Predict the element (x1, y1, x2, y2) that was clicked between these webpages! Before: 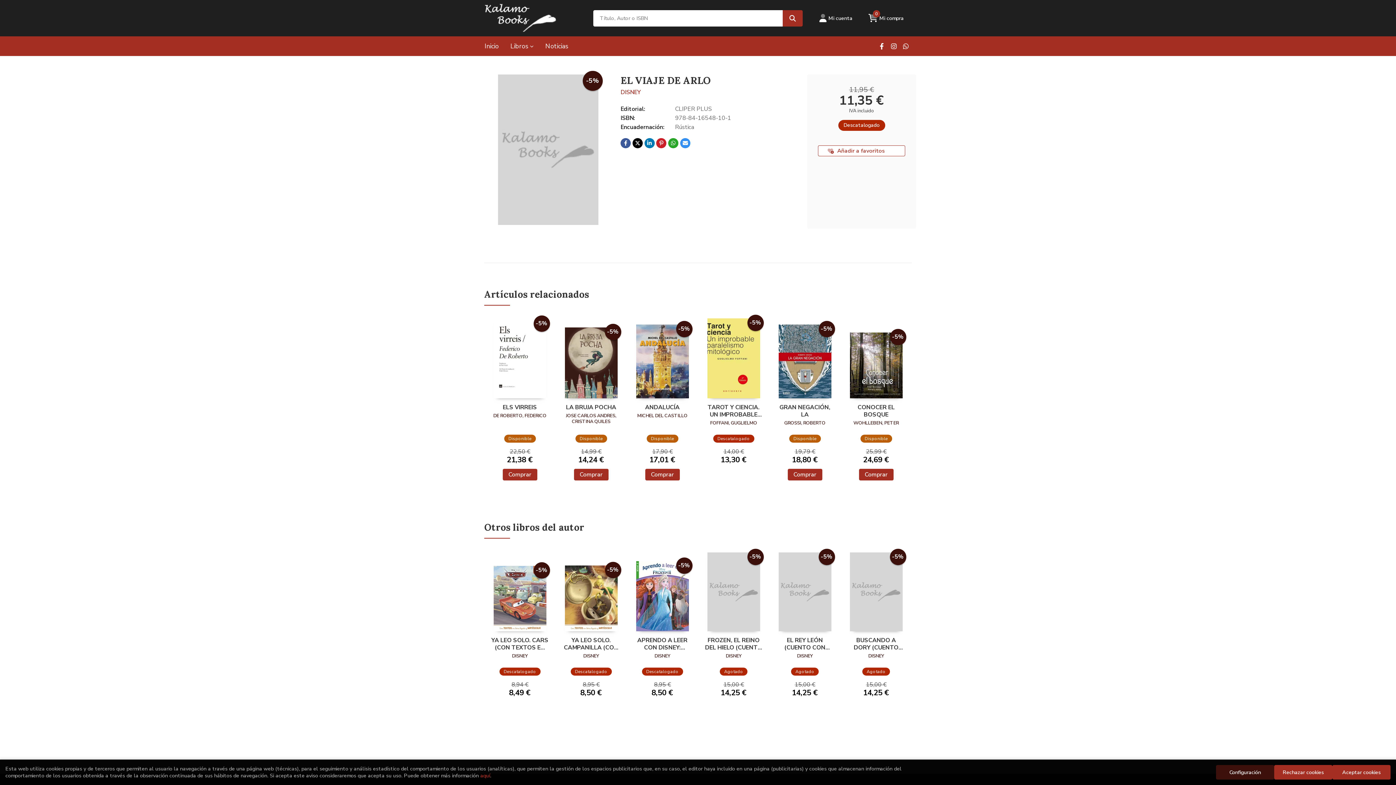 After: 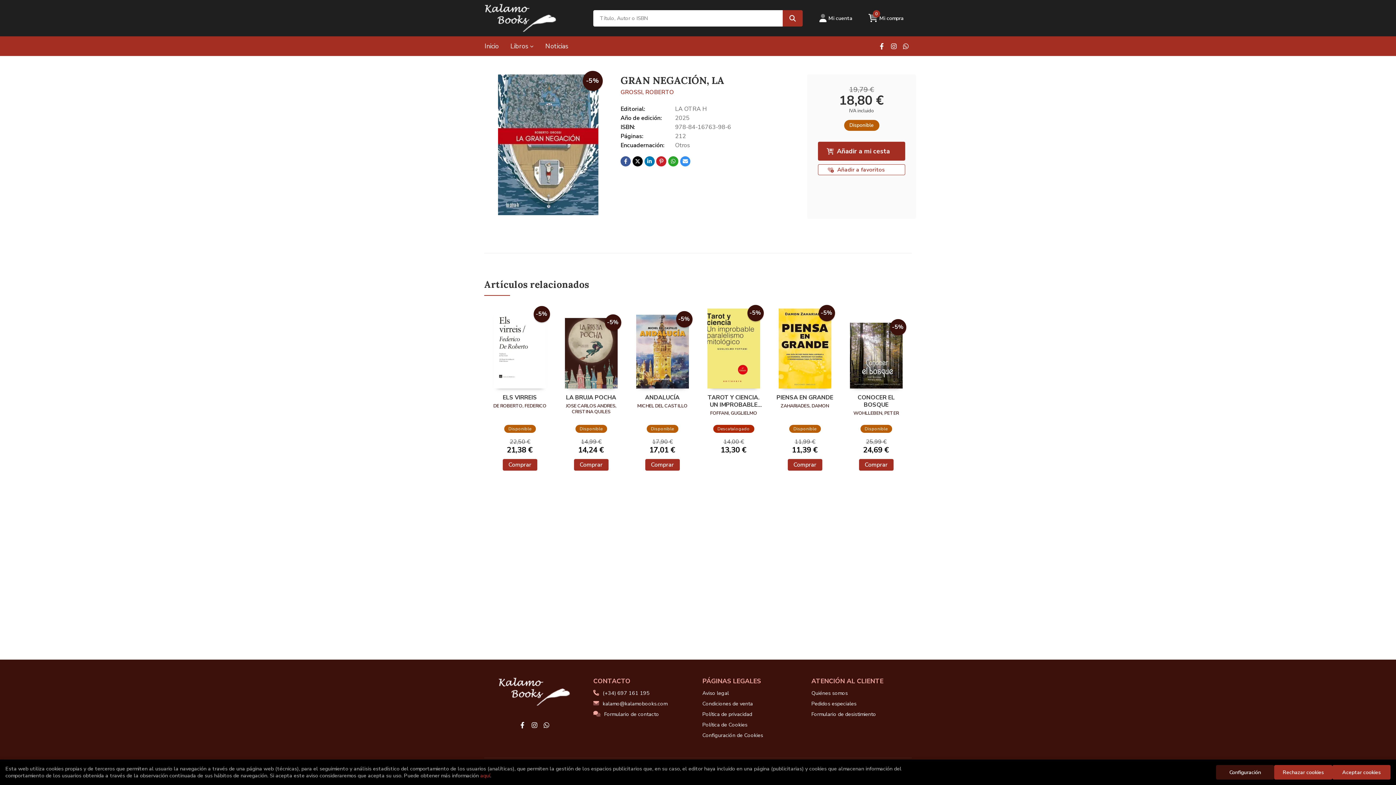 Action: bbox: (774, 316, 835, 398) label: -5%